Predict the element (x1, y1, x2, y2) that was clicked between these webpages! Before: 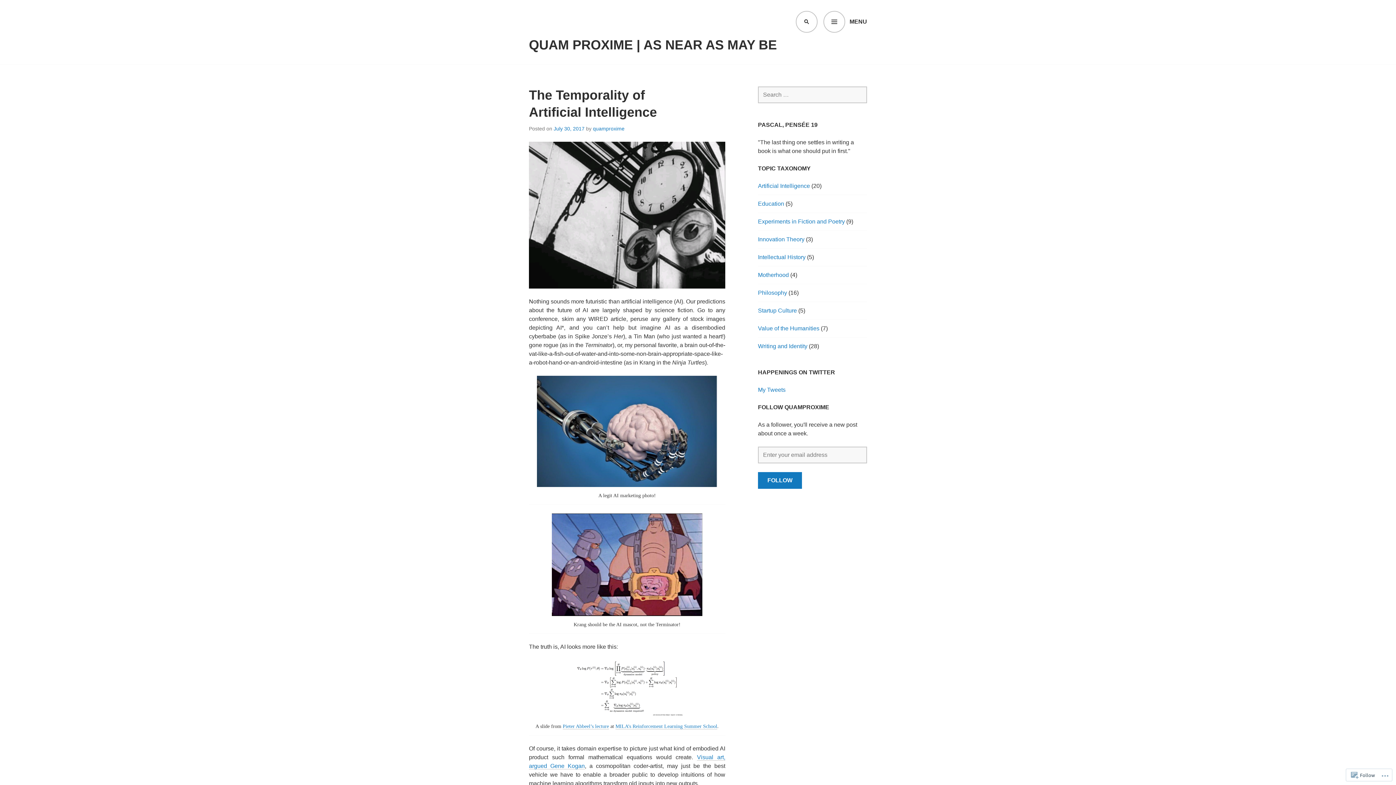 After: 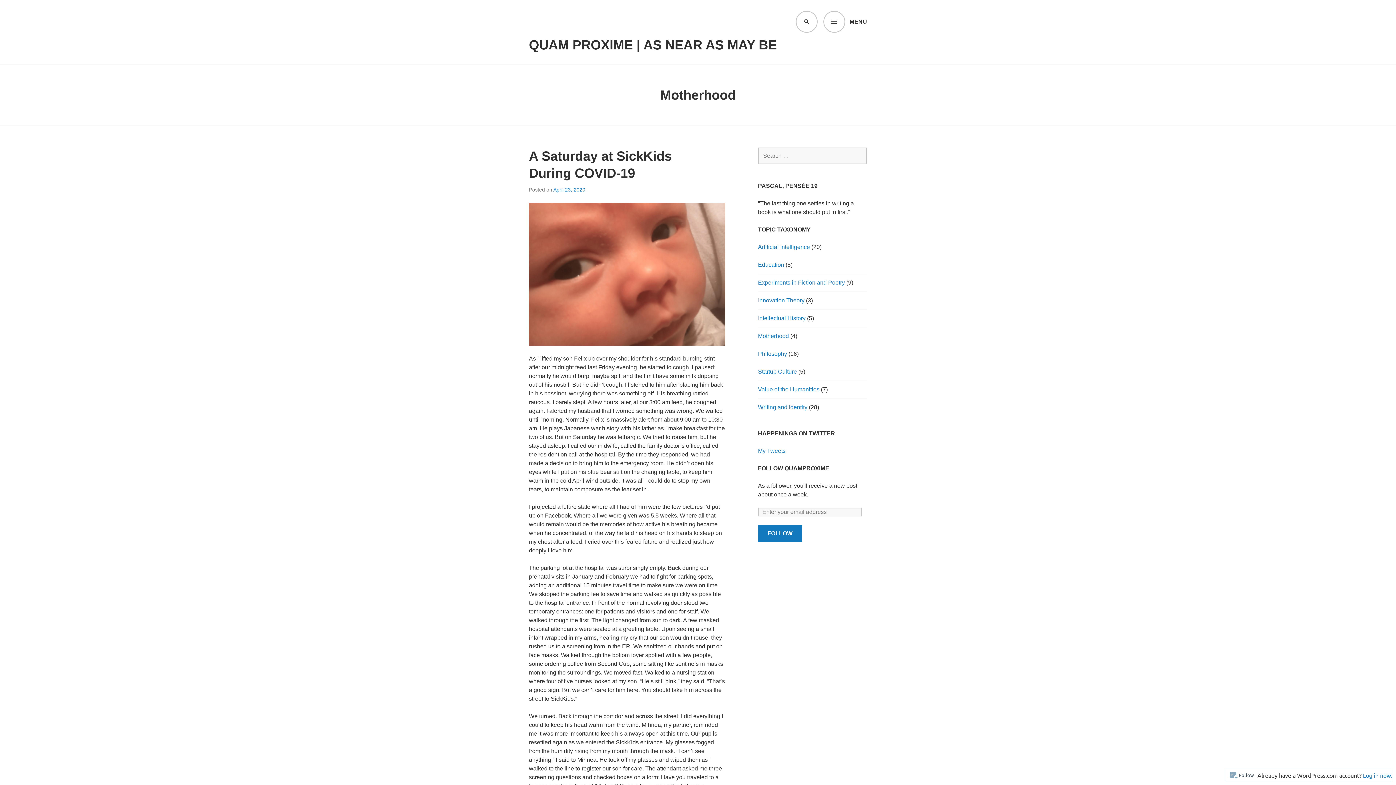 Action: label: Motherhood bbox: (758, 272, 789, 278)